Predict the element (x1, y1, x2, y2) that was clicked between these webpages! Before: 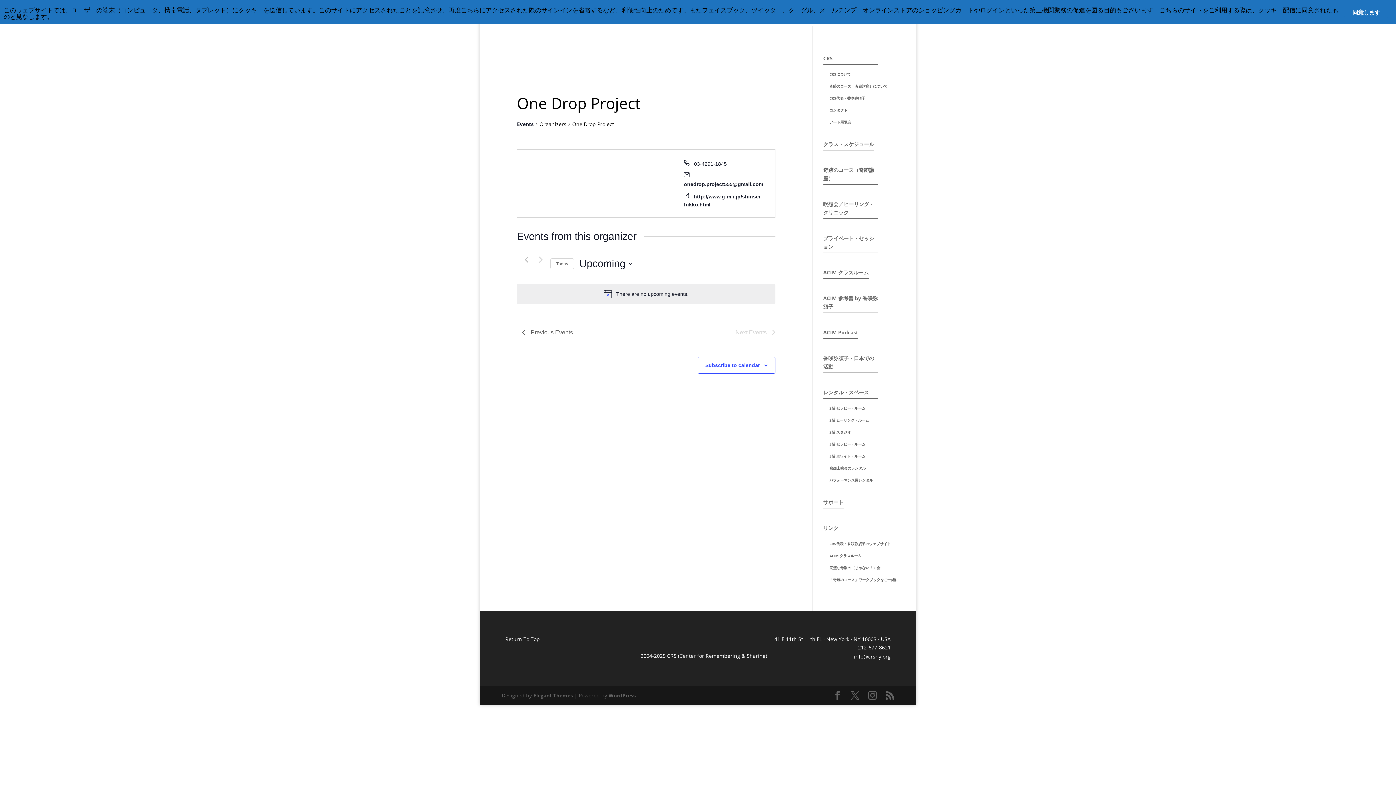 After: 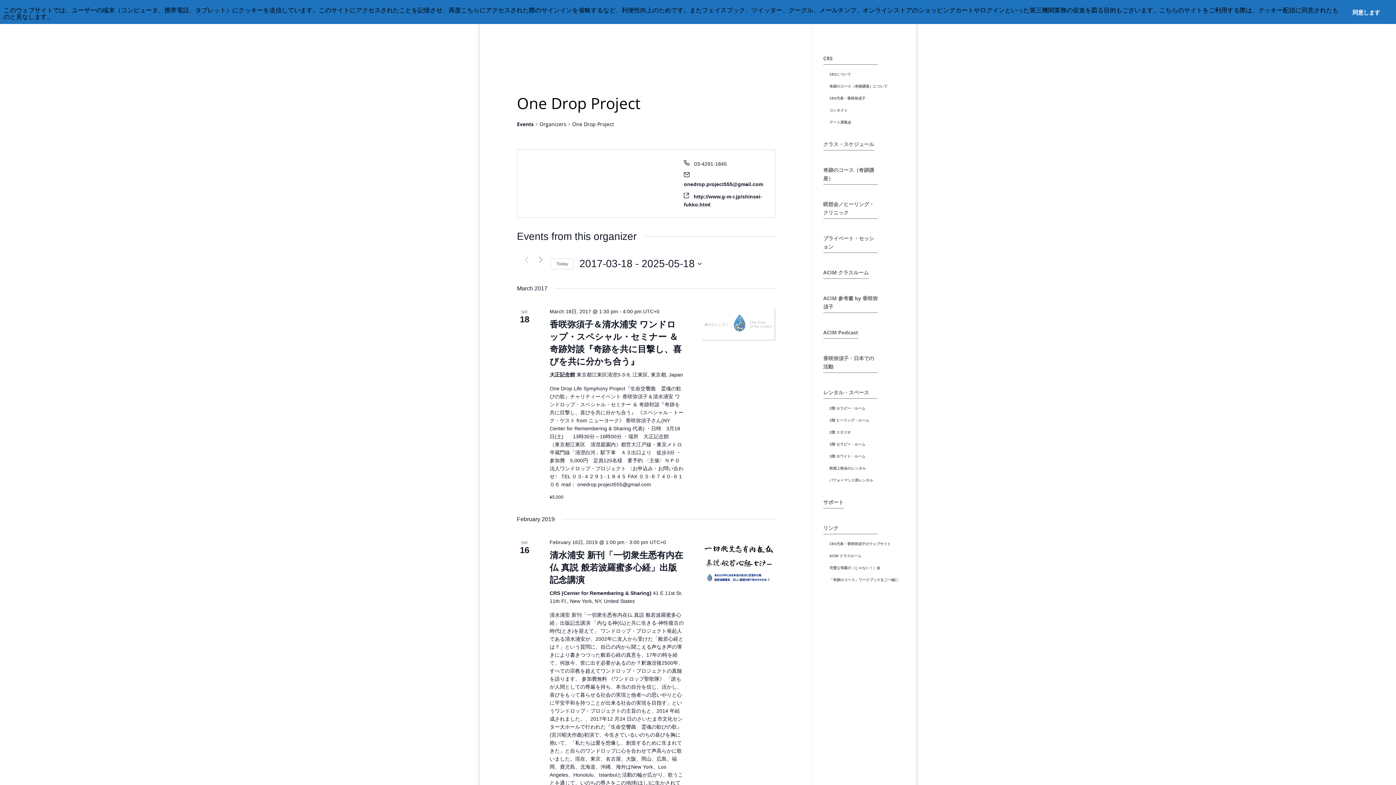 Action: bbox: (522, 255, 530, 264) label: Previous Events